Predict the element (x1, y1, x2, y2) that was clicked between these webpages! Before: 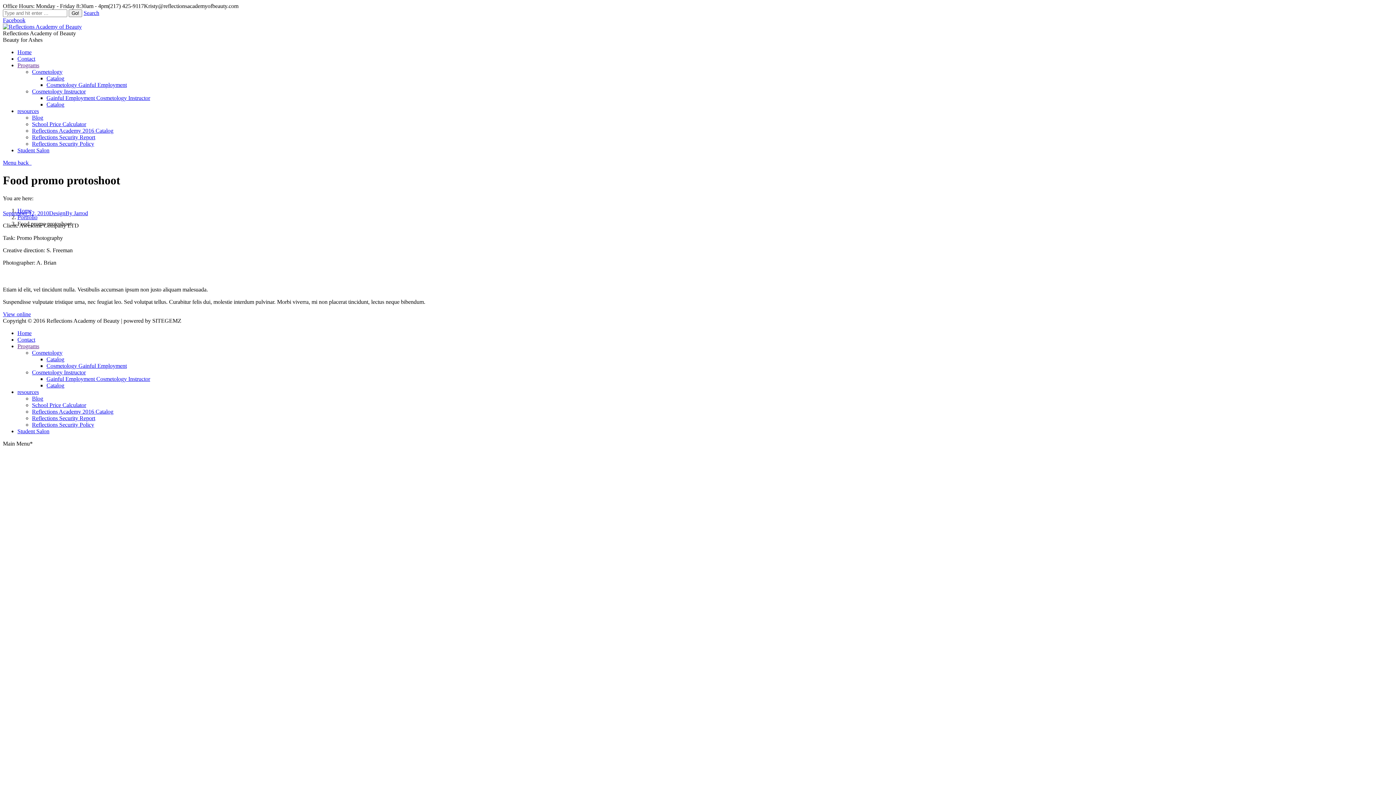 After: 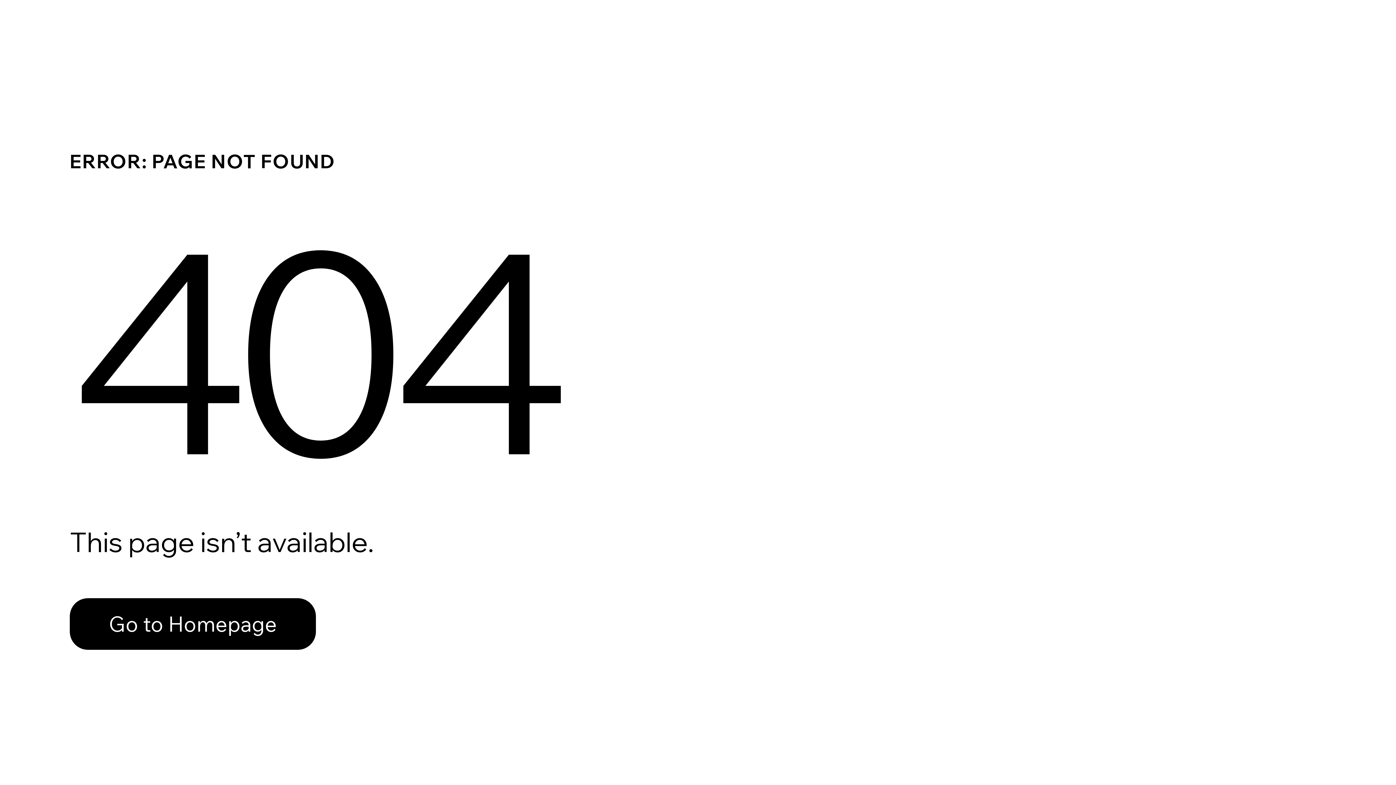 Action: bbox: (32, 121, 86, 127) label: School Price Calculator